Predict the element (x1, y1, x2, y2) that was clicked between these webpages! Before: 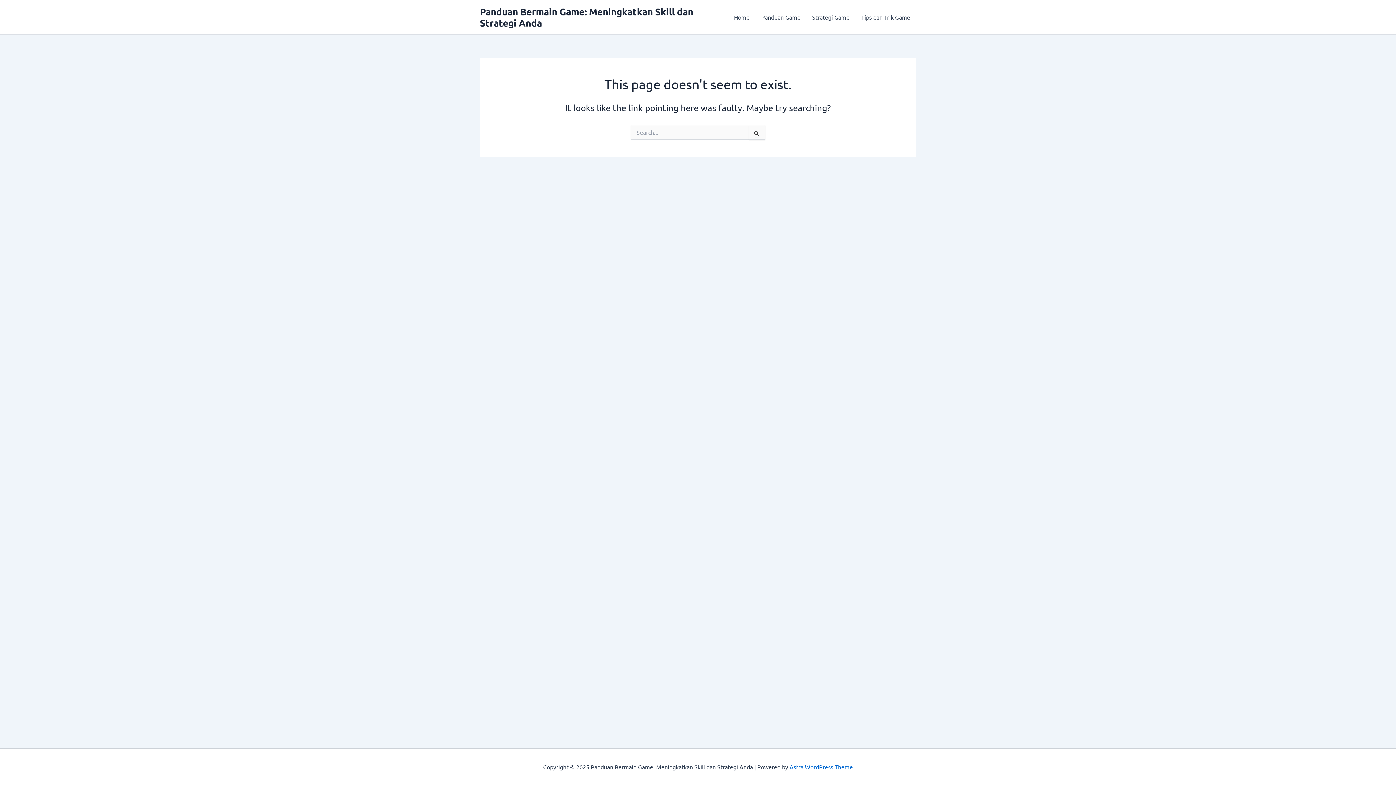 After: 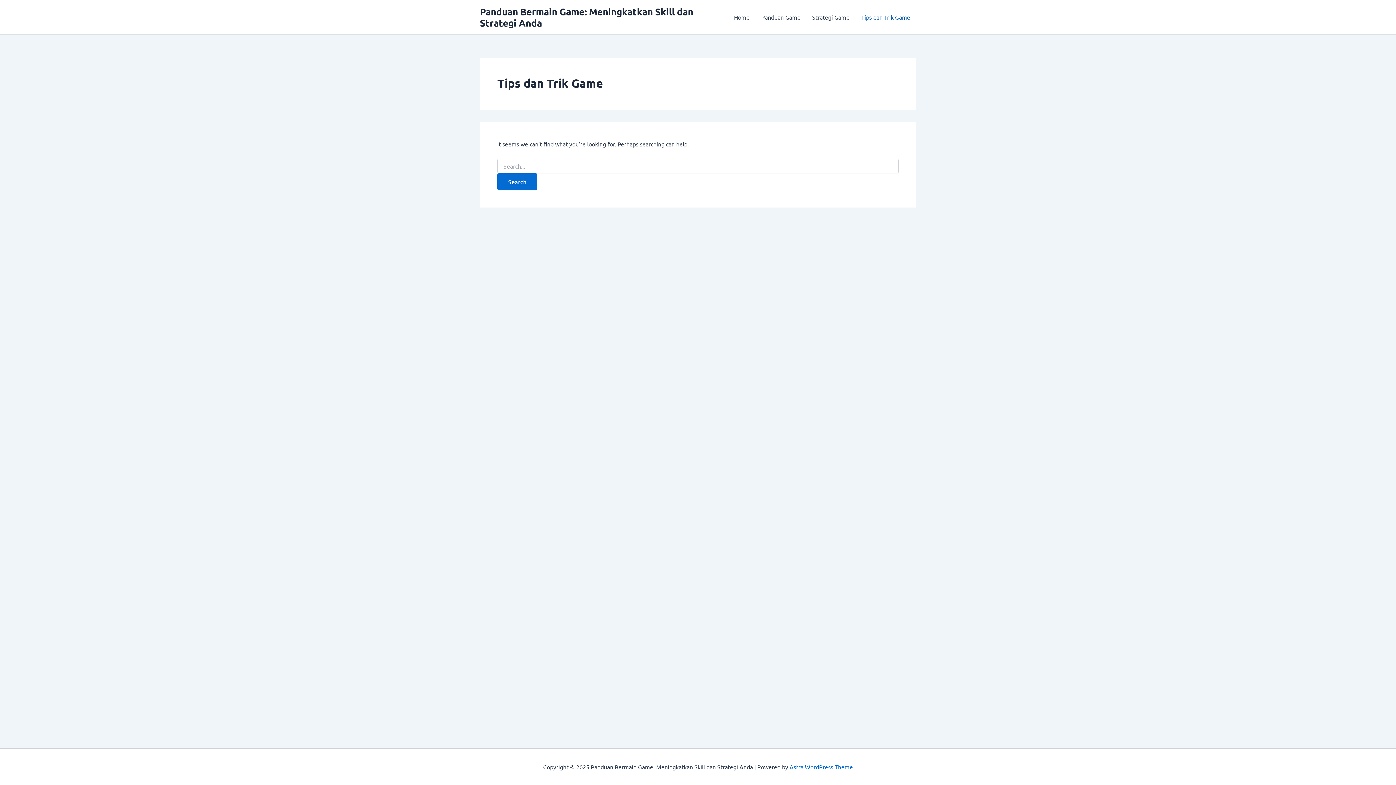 Action: label: Tips dan Trik Game bbox: (855, 2, 916, 31)